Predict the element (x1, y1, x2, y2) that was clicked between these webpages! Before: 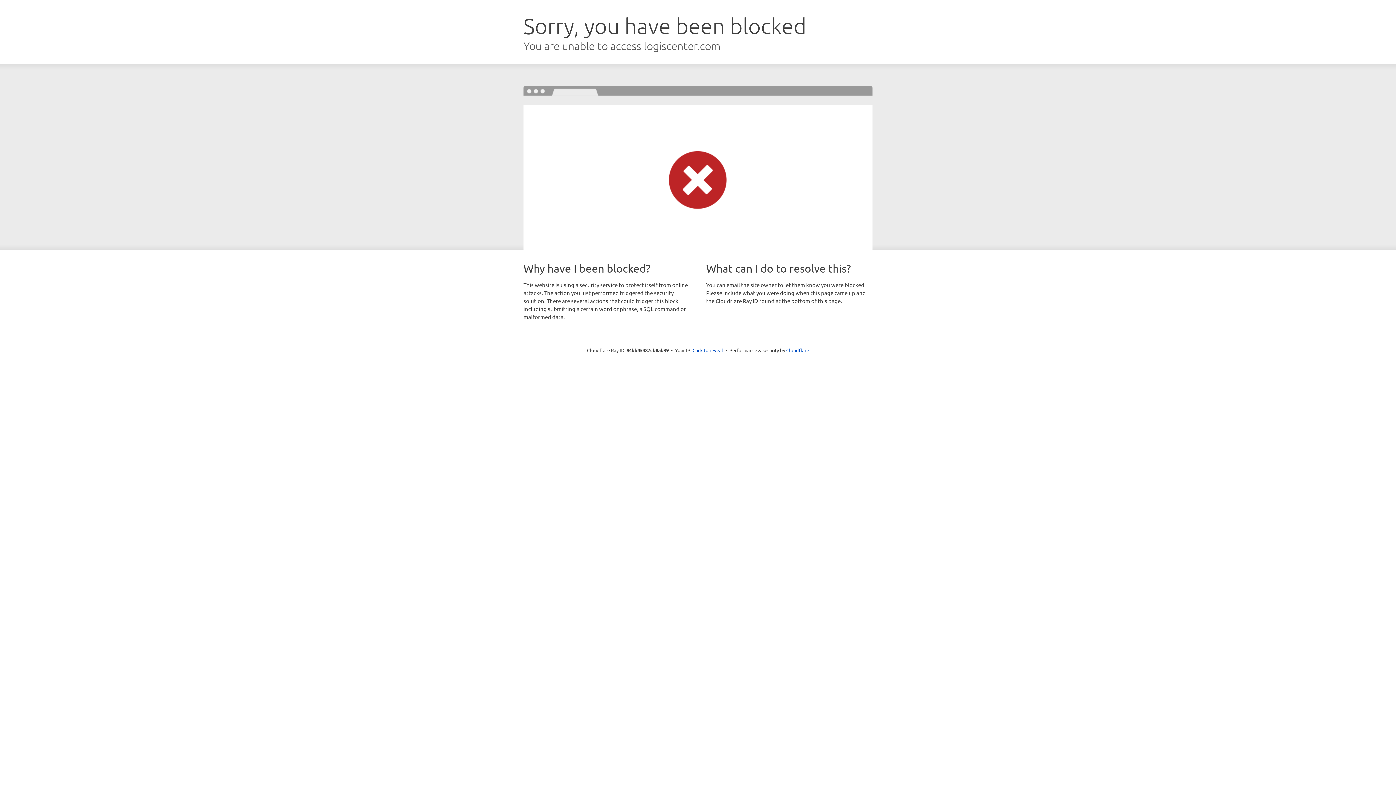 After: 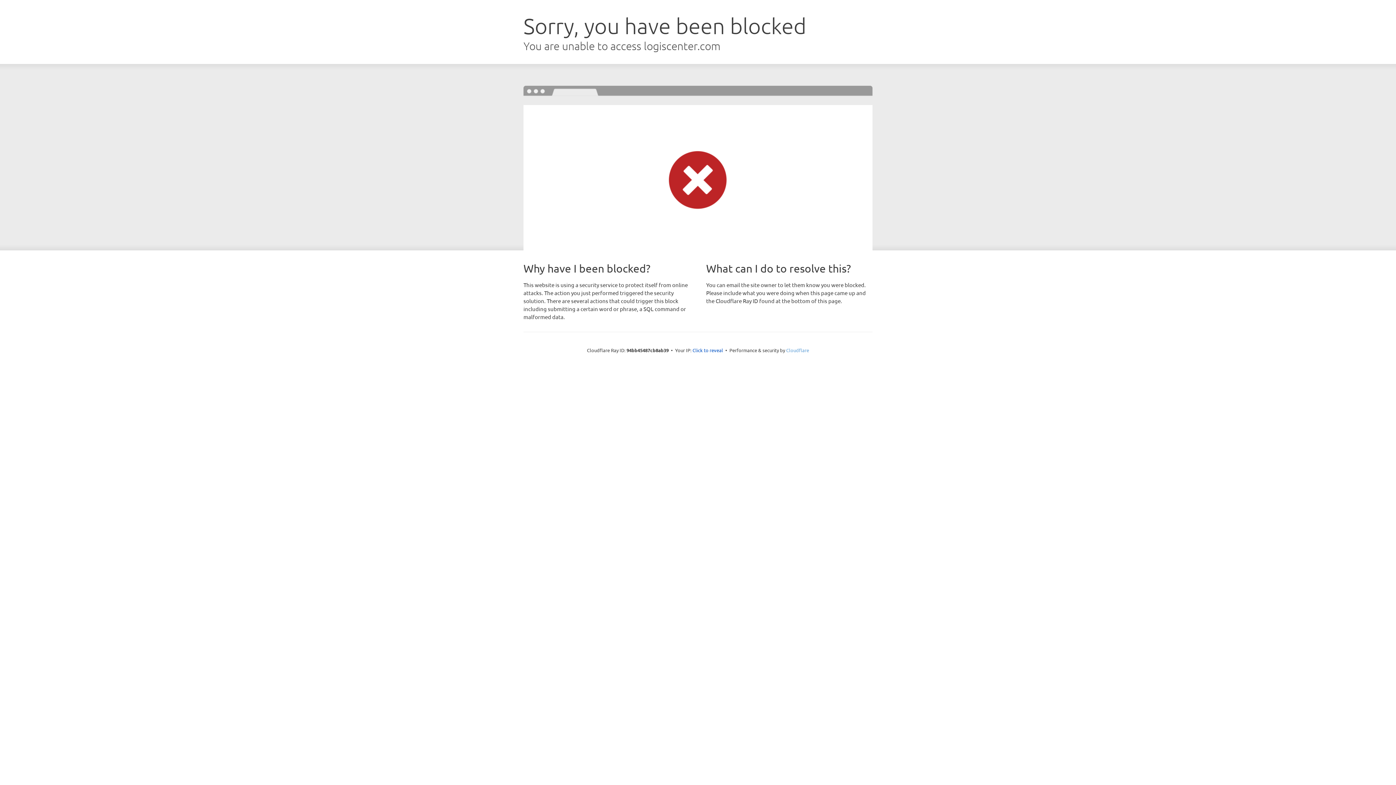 Action: bbox: (786, 347, 809, 353) label: Cloudflare